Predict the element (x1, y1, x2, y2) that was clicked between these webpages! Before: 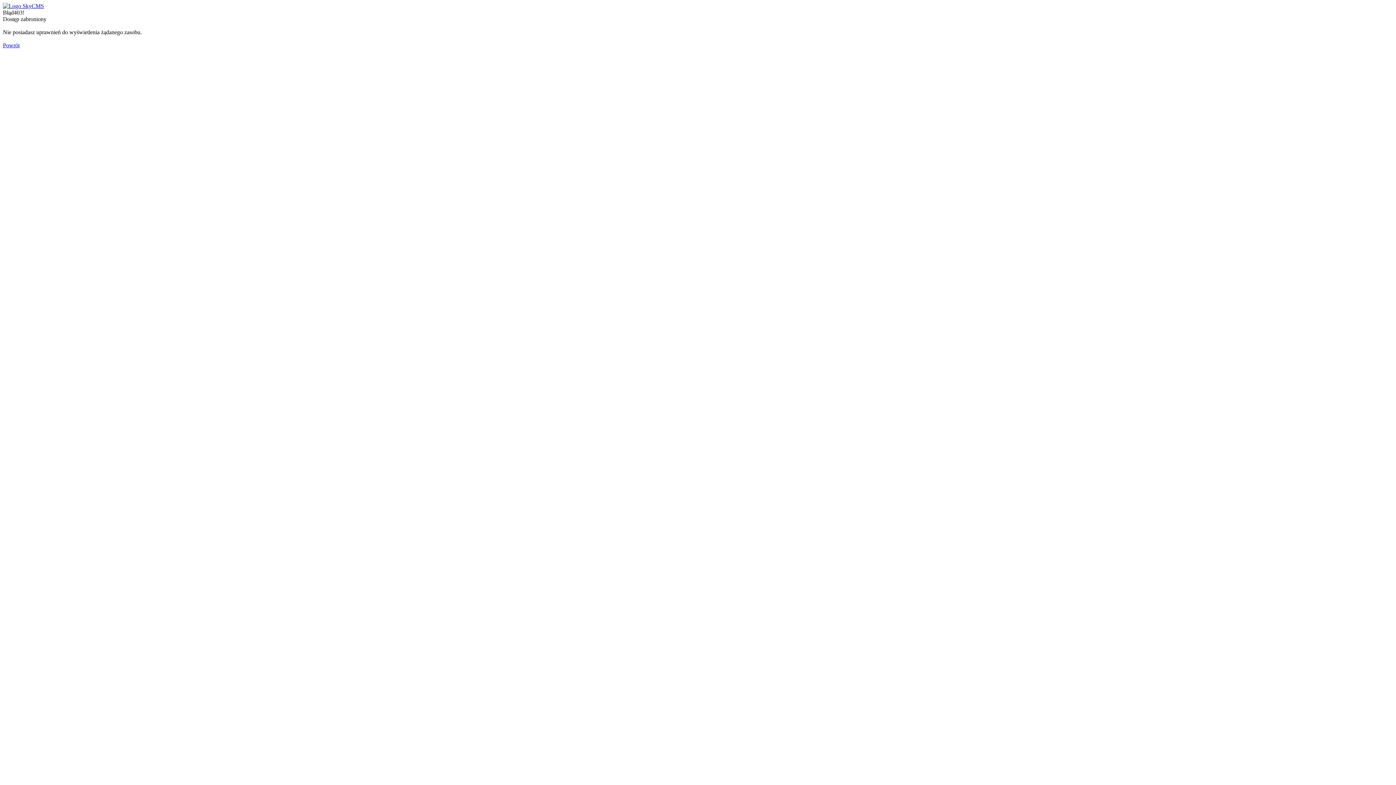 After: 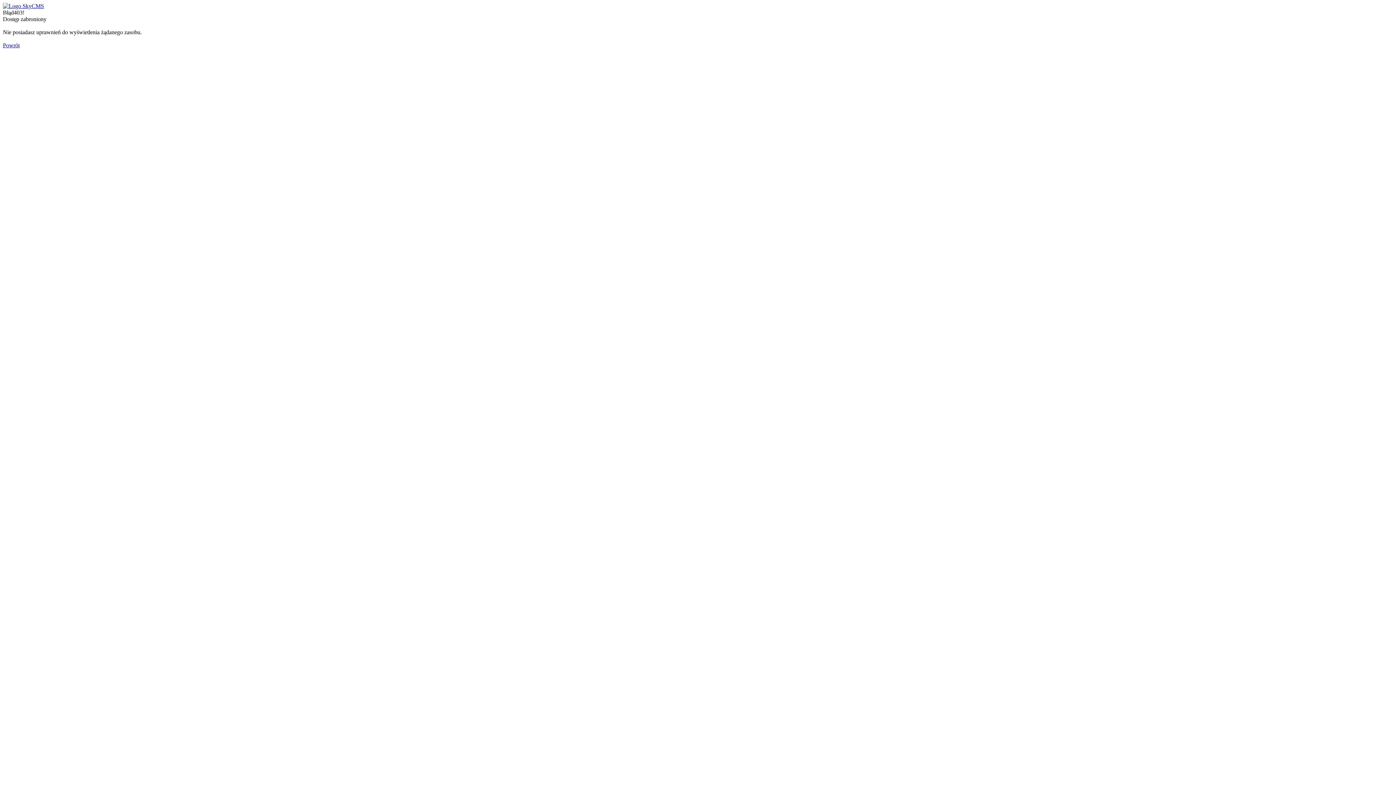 Action: bbox: (2, 2, 44, 9)